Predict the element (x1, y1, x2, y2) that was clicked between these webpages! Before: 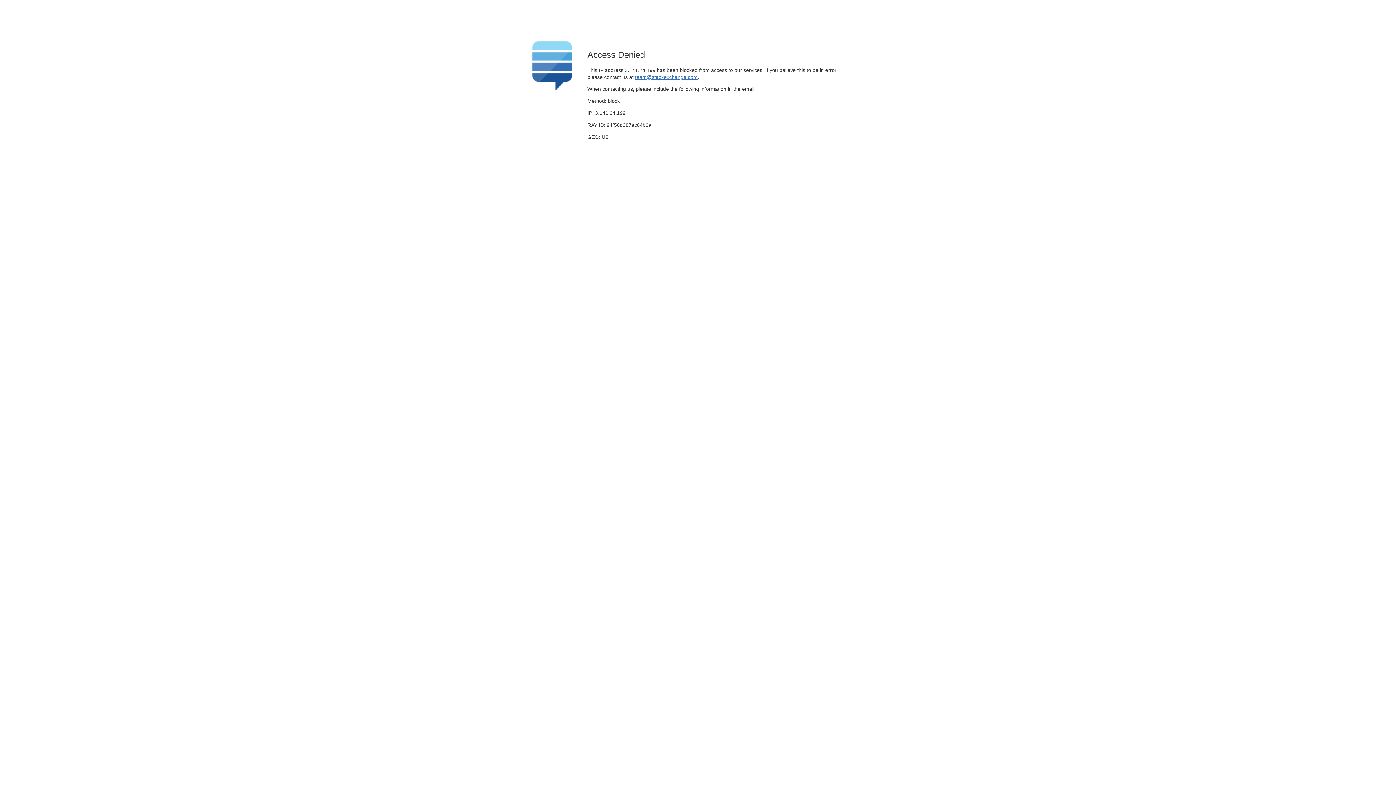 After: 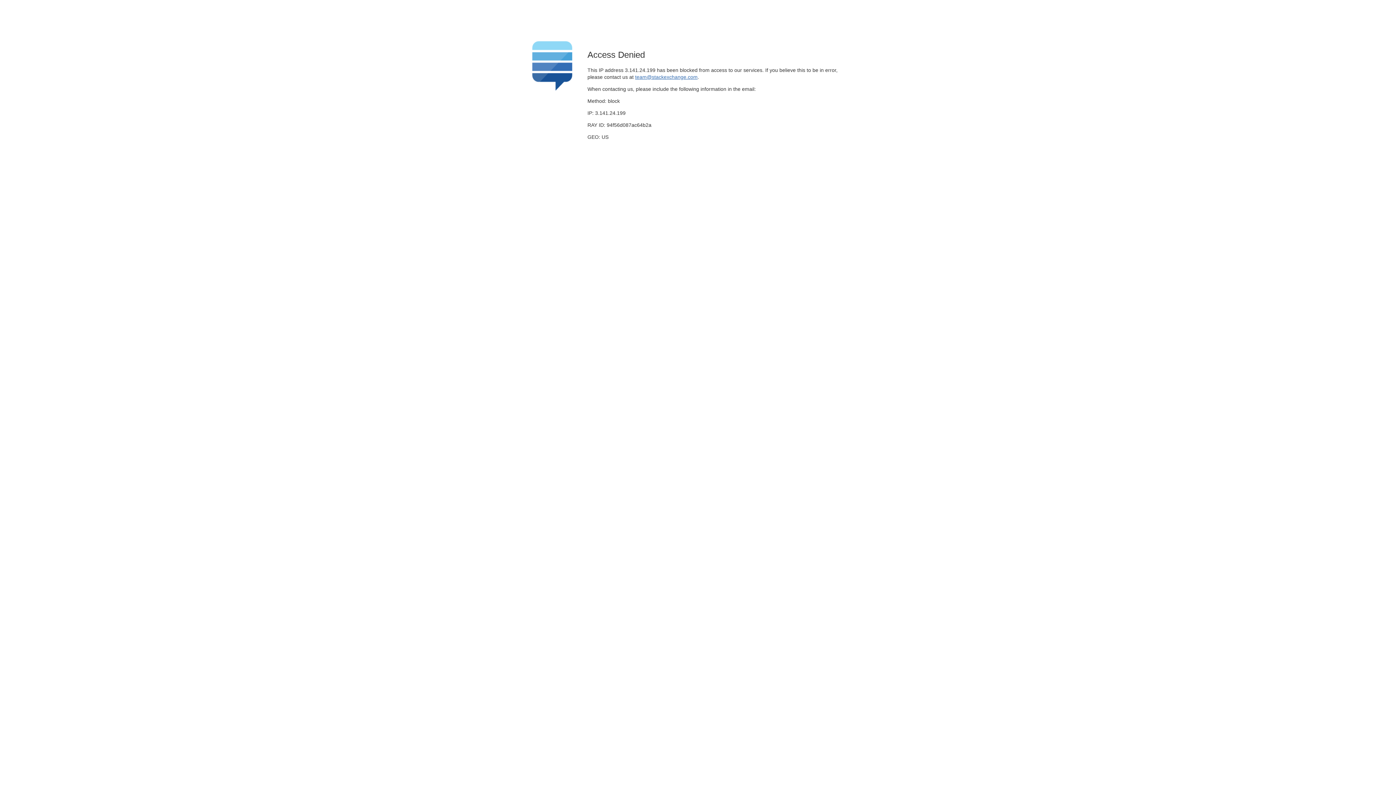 Action: bbox: (635, 74, 697, 79) label: team@stackexchange.com